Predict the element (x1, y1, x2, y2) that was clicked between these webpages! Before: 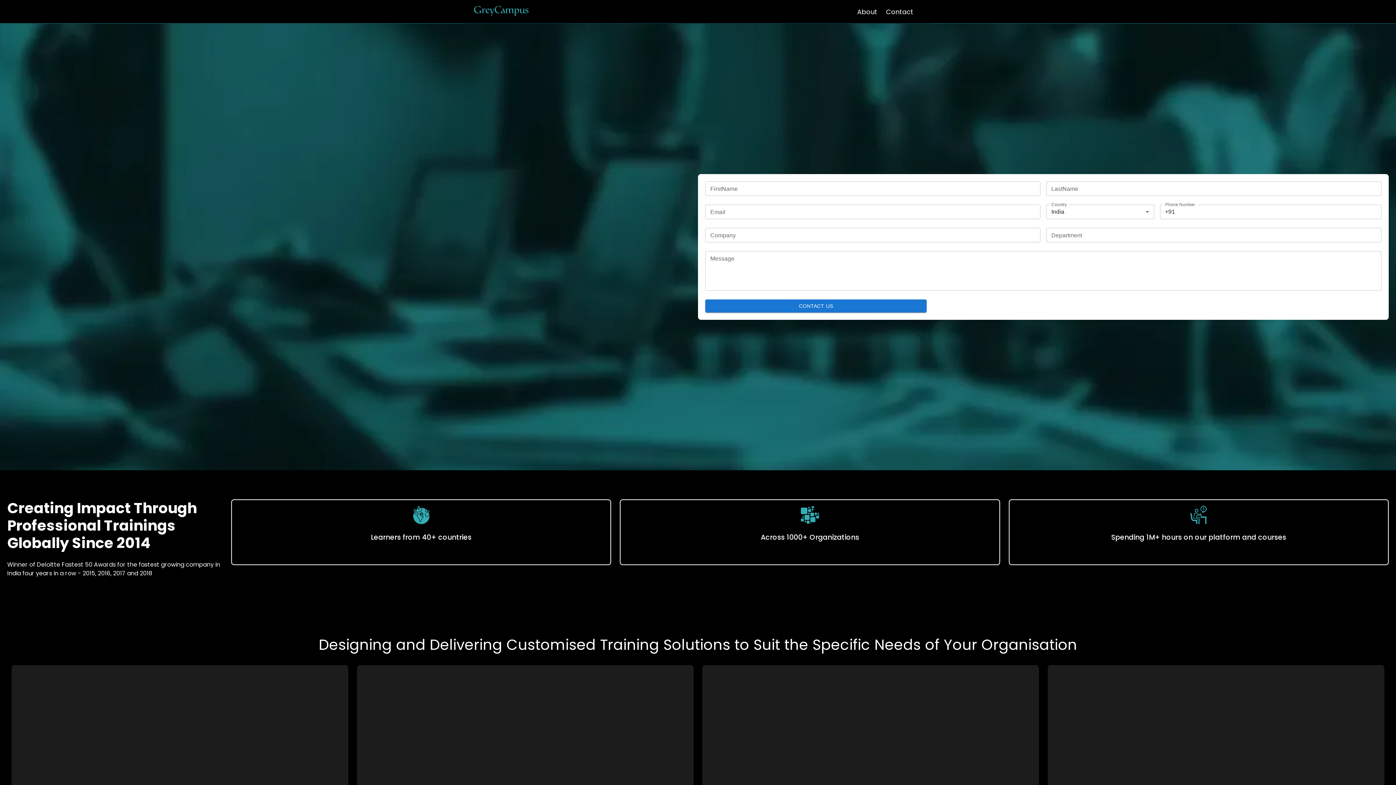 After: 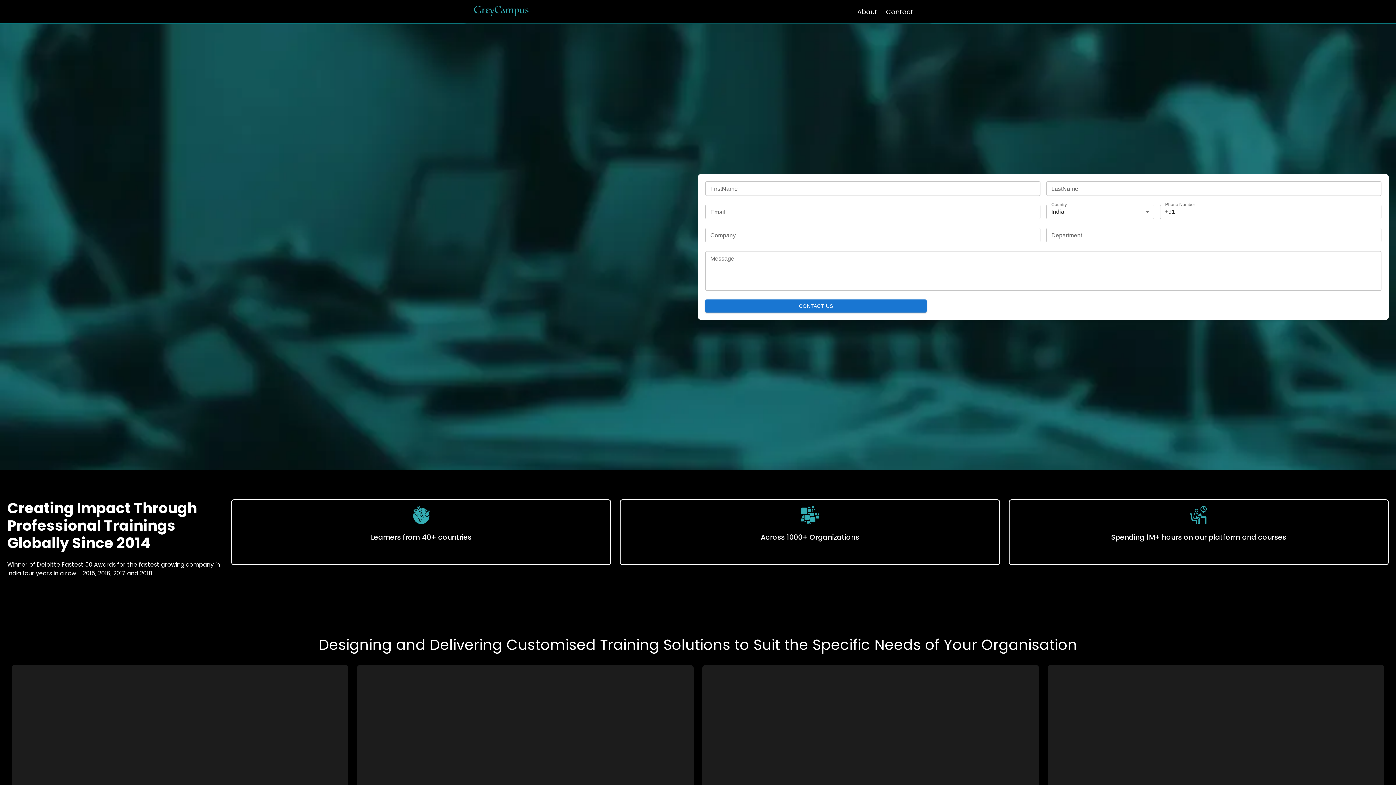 Action: bbox: (474, 13, 528, 19)